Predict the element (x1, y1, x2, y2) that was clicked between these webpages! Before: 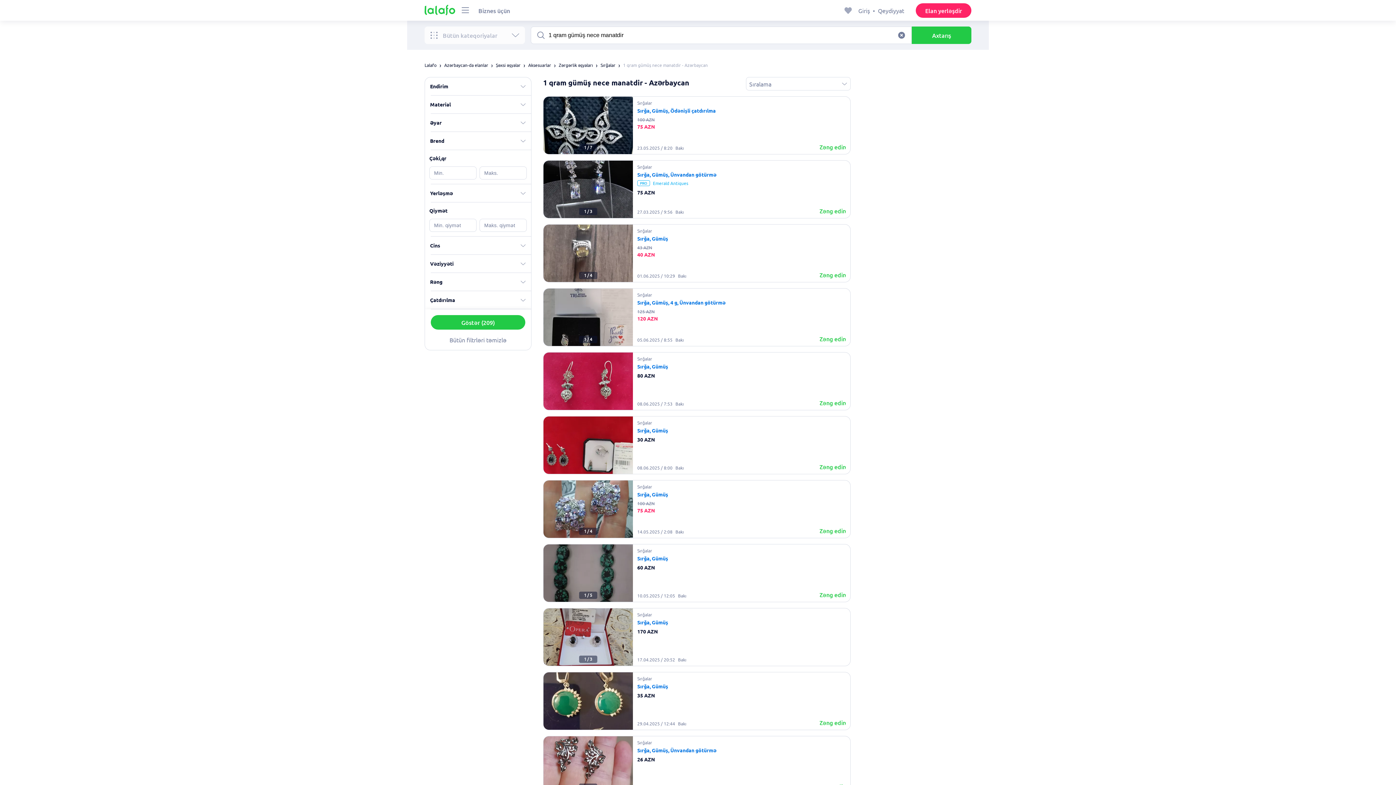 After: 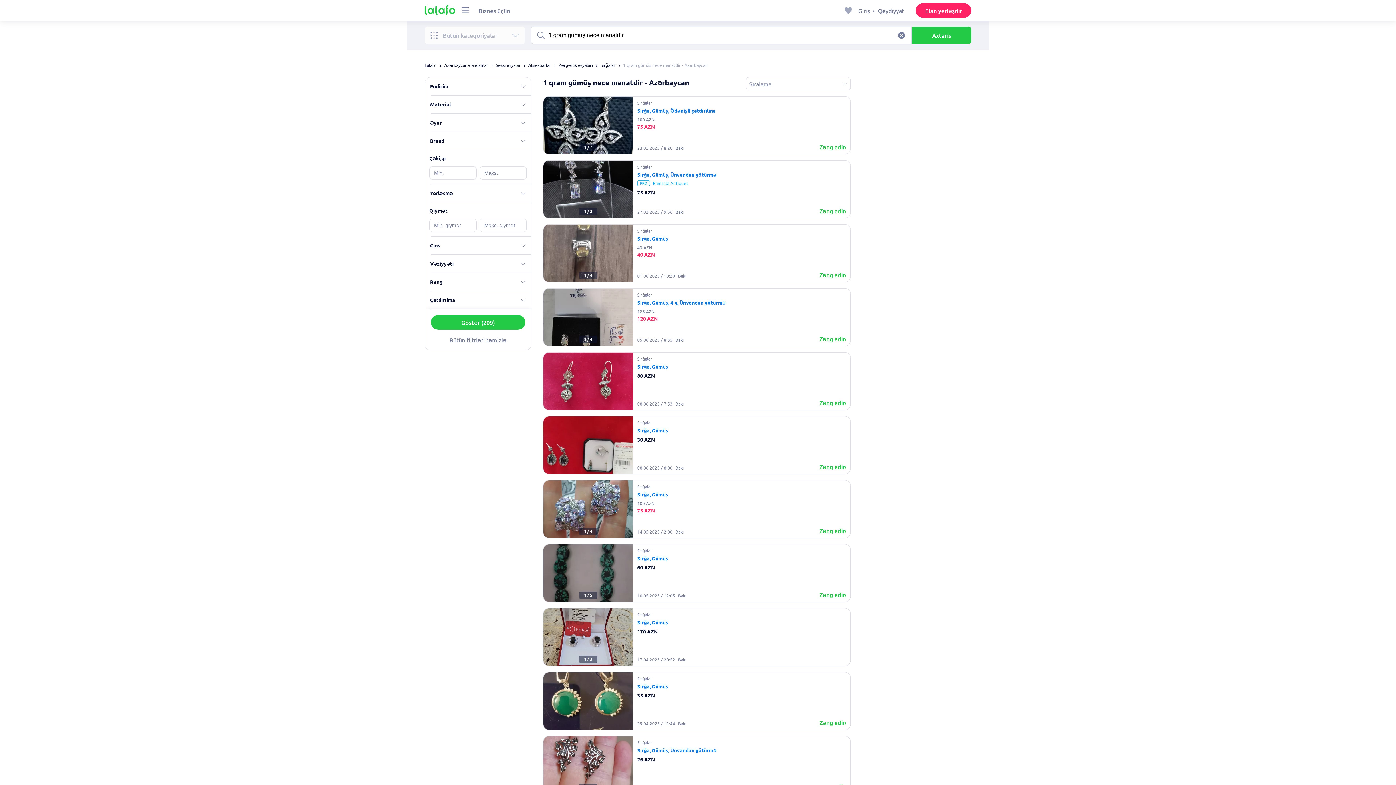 Action: label: Zəng edin bbox: (819, 462, 846, 471)